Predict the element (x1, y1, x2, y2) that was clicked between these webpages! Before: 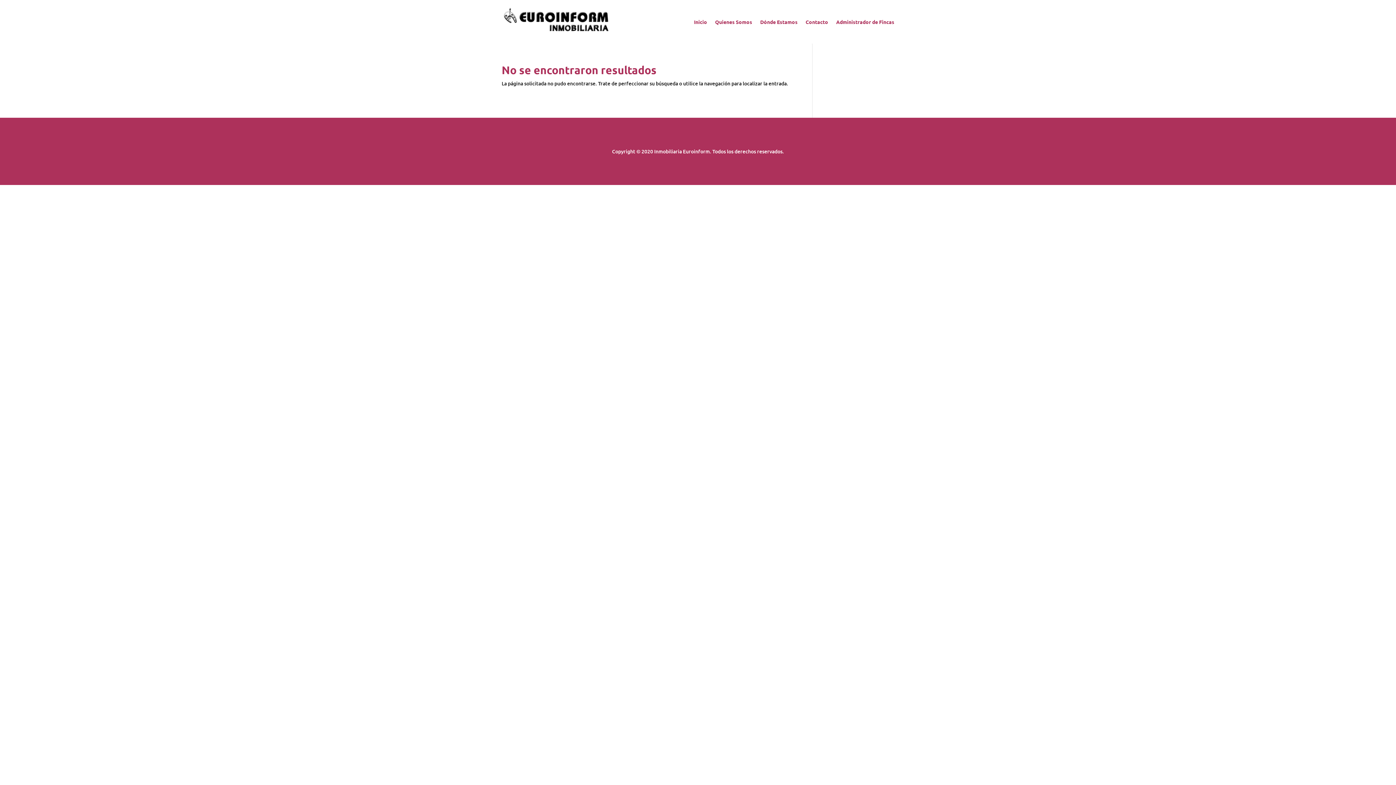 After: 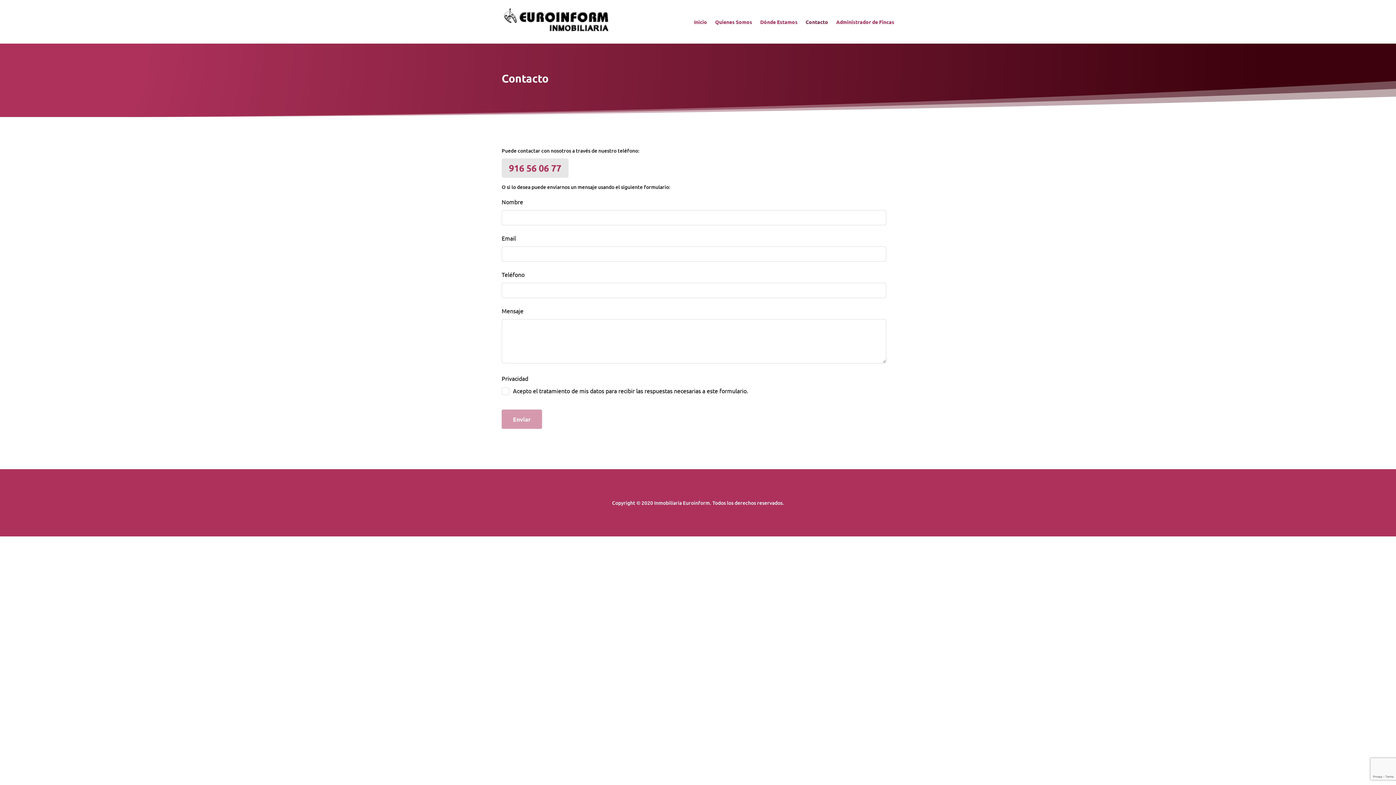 Action: bbox: (805, 3, 828, 40) label: Contacto